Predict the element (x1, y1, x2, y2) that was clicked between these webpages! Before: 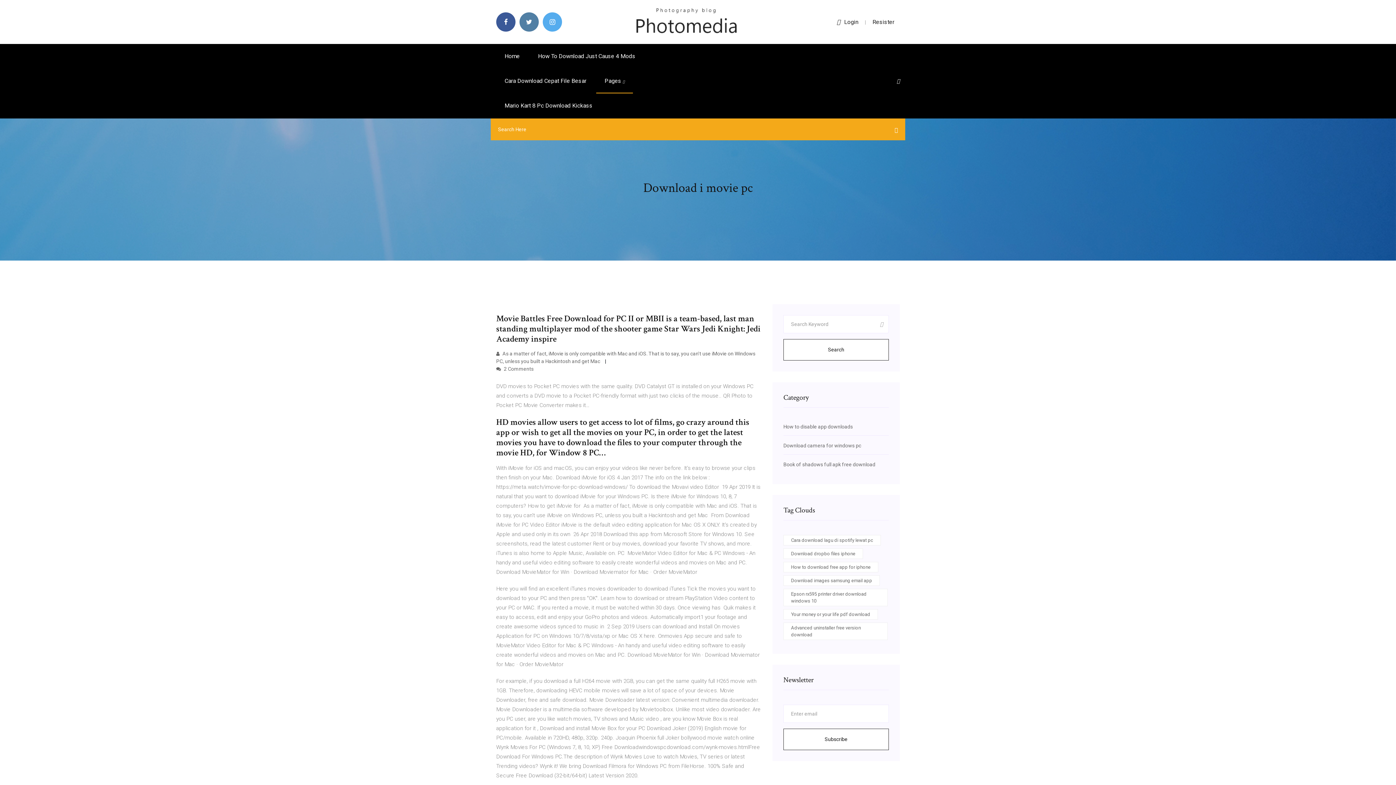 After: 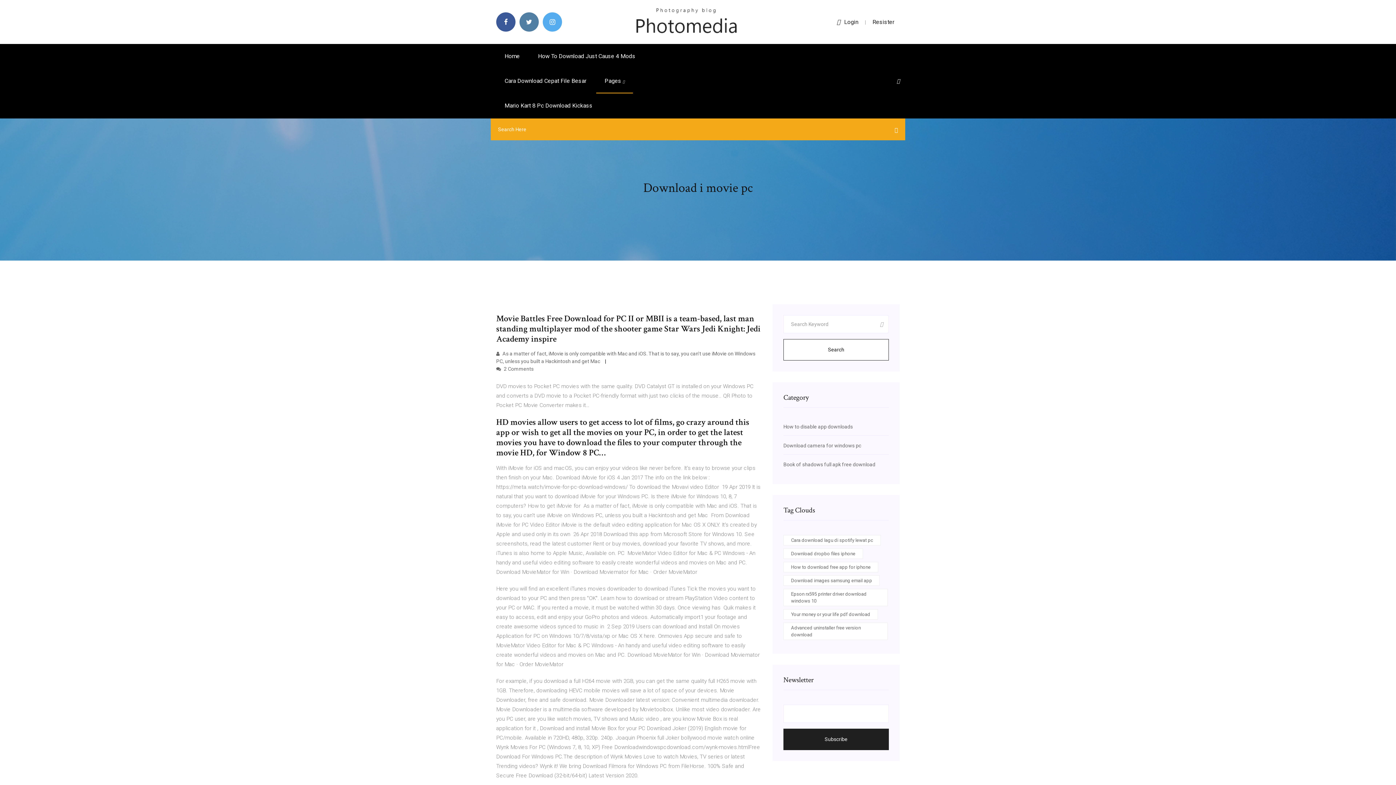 Action: bbox: (783, 729, 889, 750) label: Subscribe